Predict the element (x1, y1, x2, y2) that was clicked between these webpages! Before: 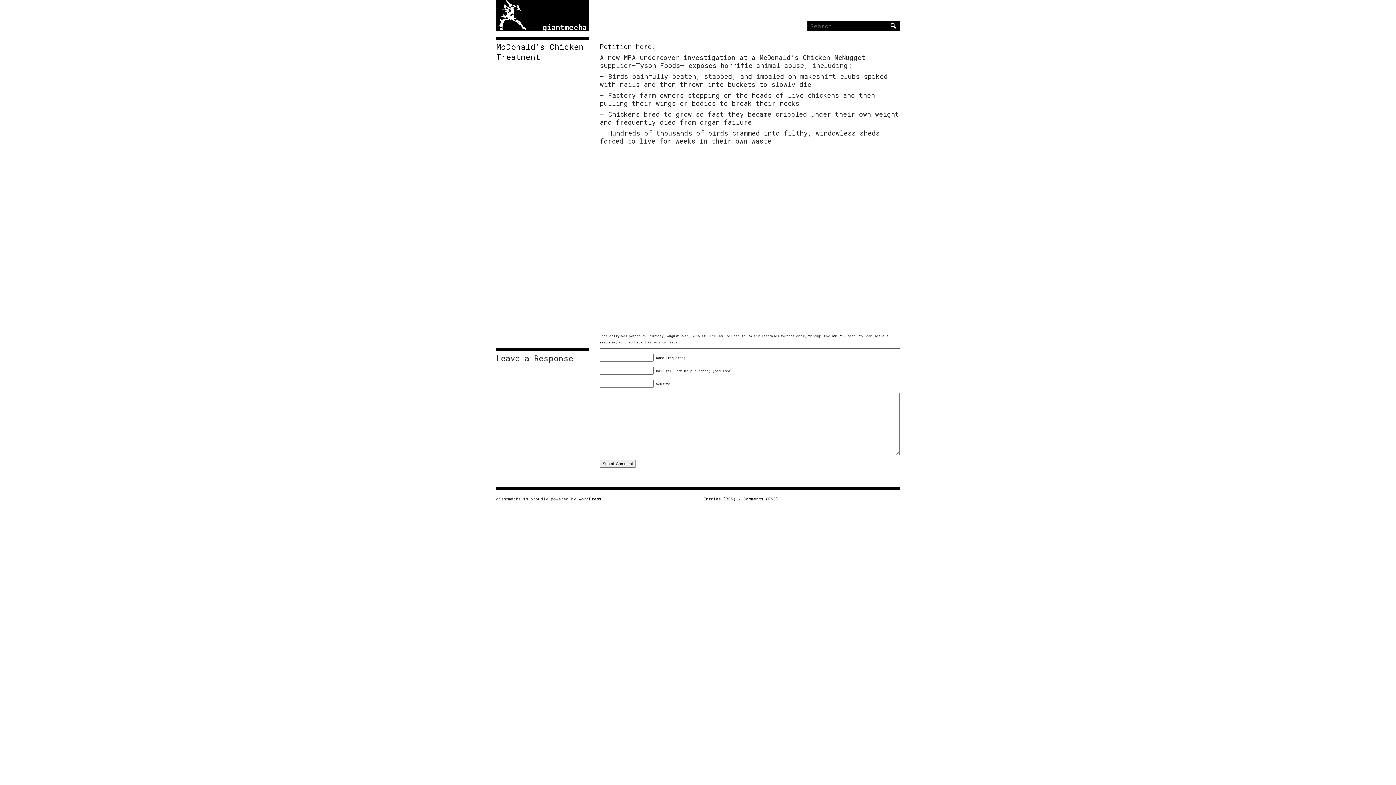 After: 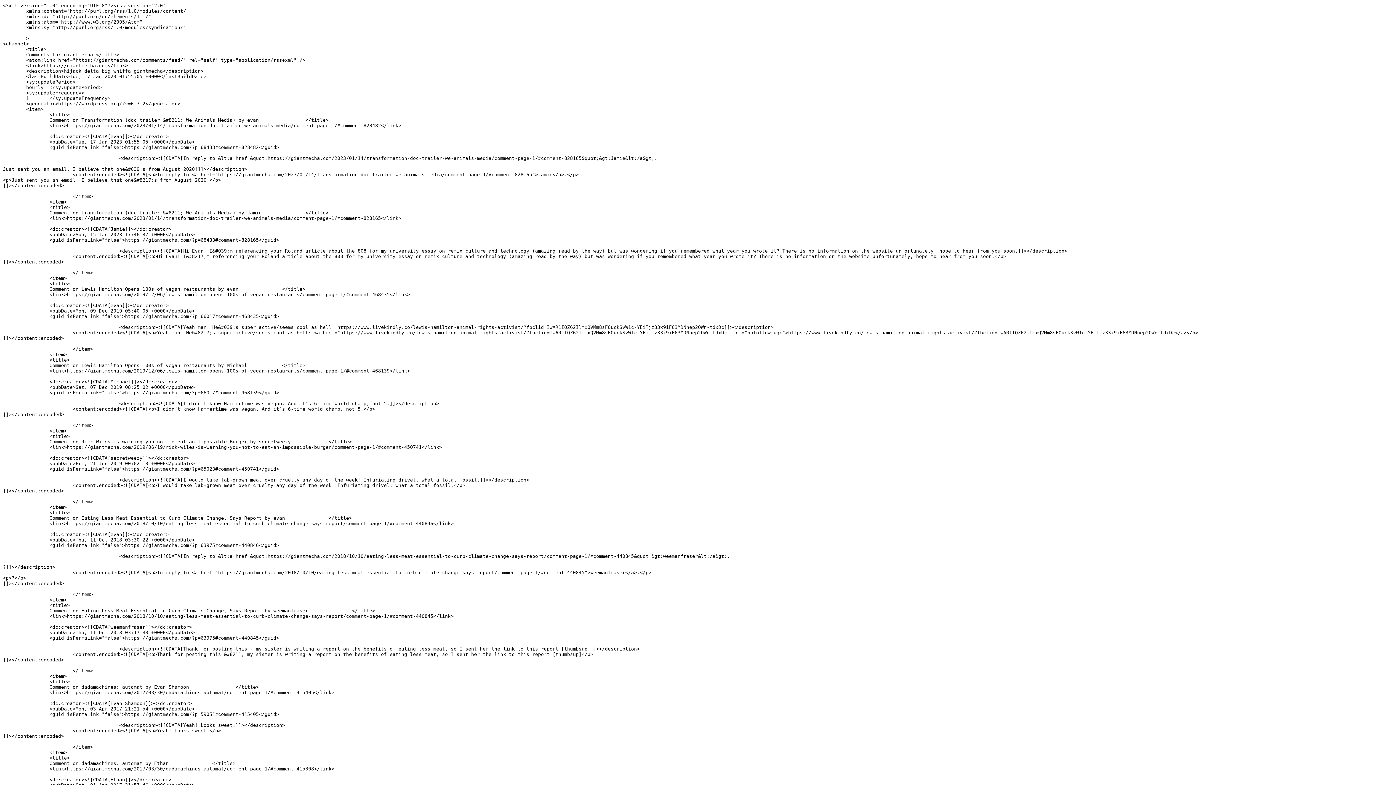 Action: bbox: (743, 496, 778, 501) label: Comments (RSS)